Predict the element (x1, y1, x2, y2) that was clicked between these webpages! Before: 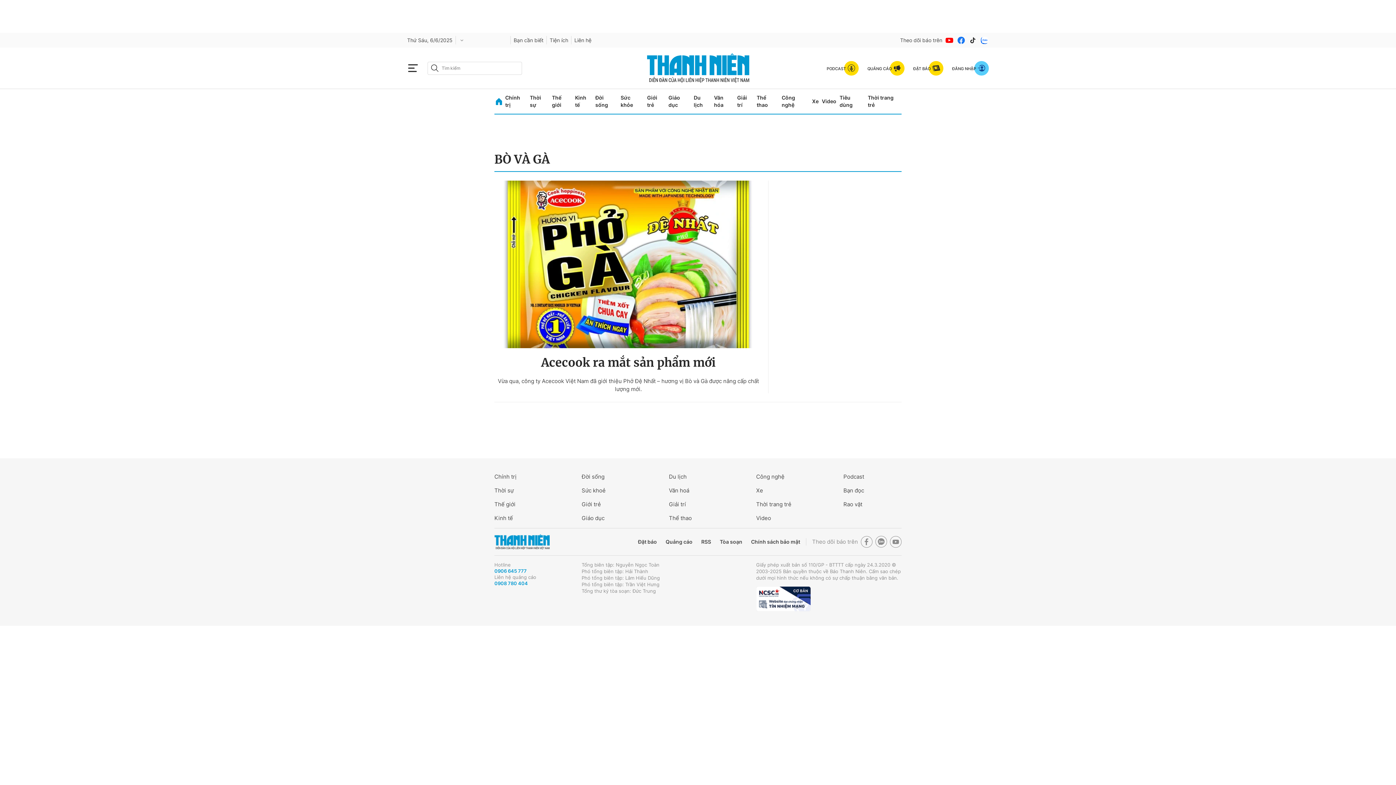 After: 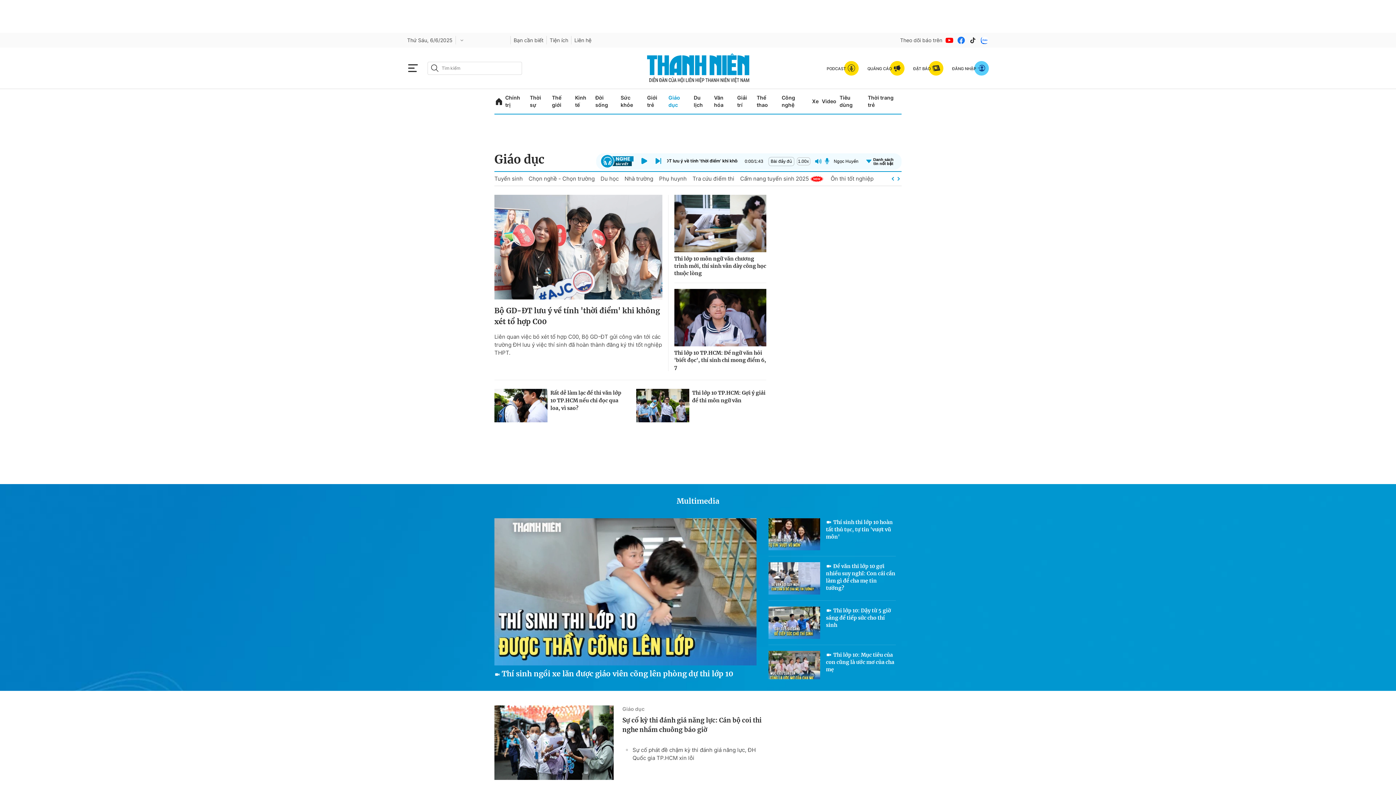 Action: bbox: (668, 89, 690, 113) label: Giáo dục